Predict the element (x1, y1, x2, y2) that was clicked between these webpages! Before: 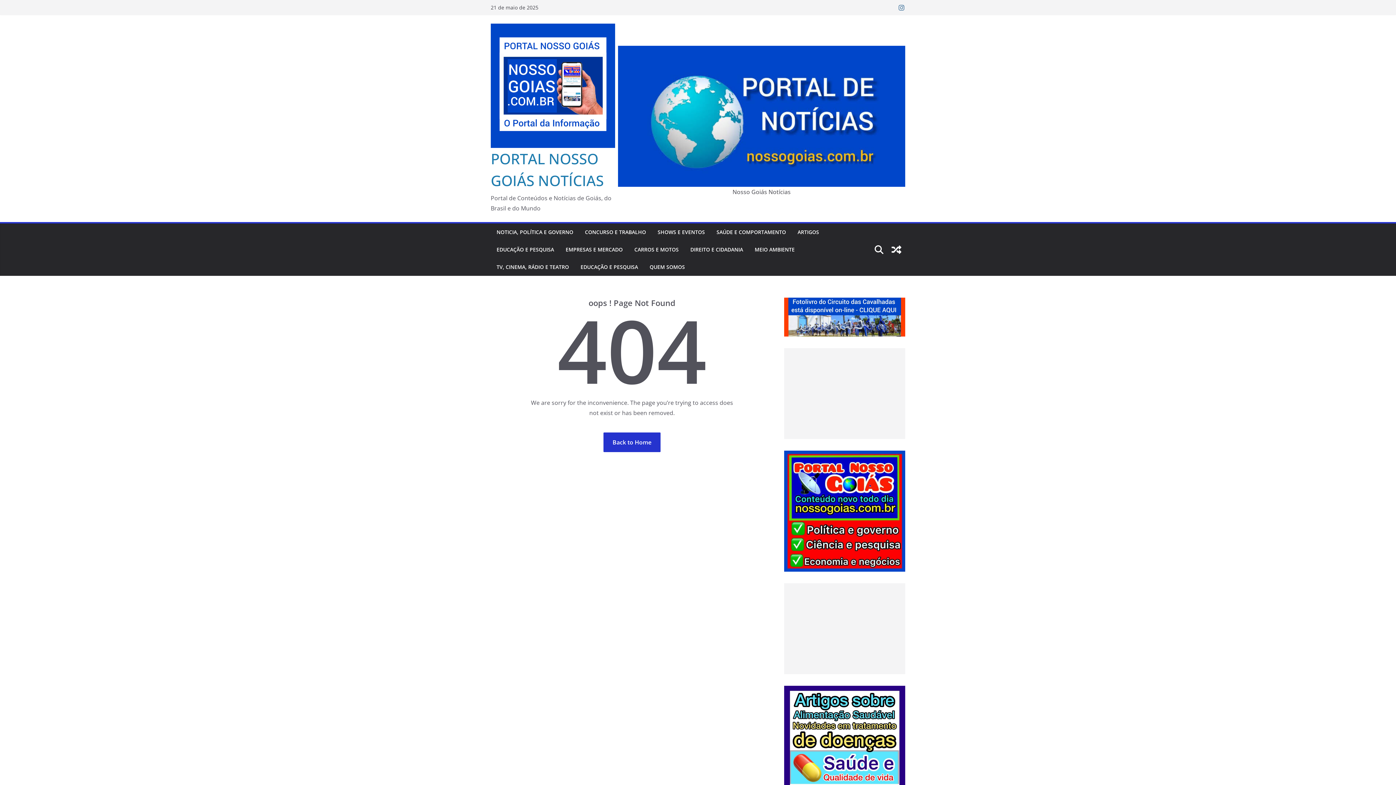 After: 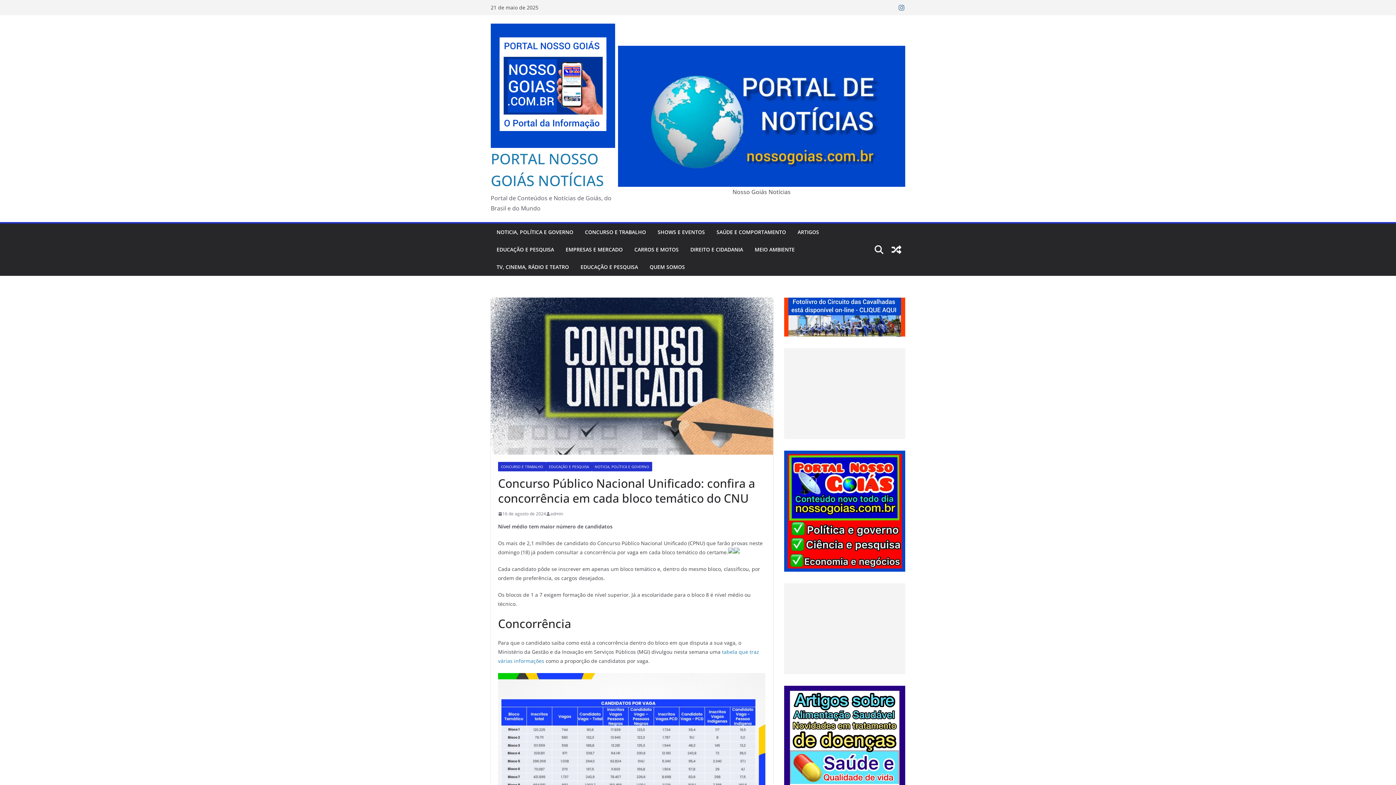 Action: bbox: (888, 241, 905, 258)